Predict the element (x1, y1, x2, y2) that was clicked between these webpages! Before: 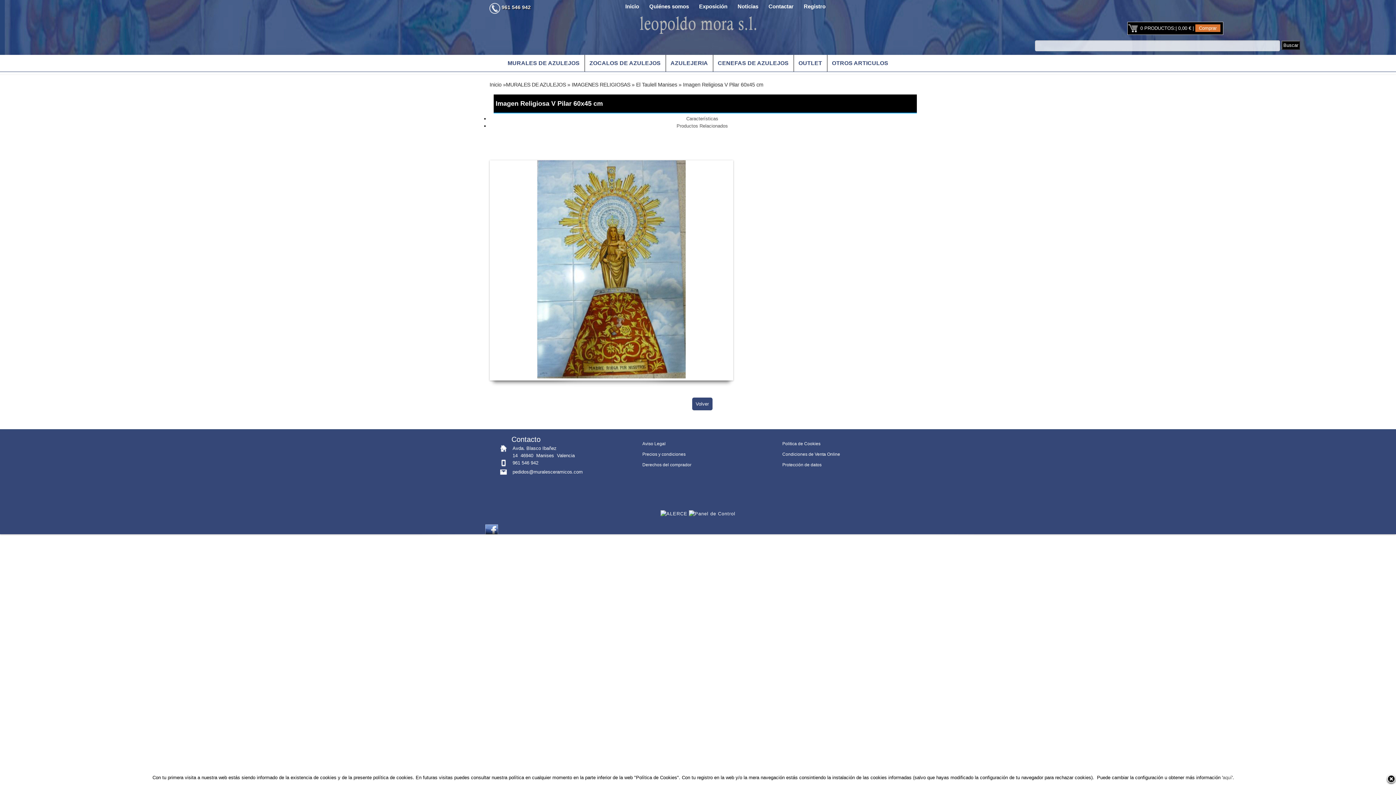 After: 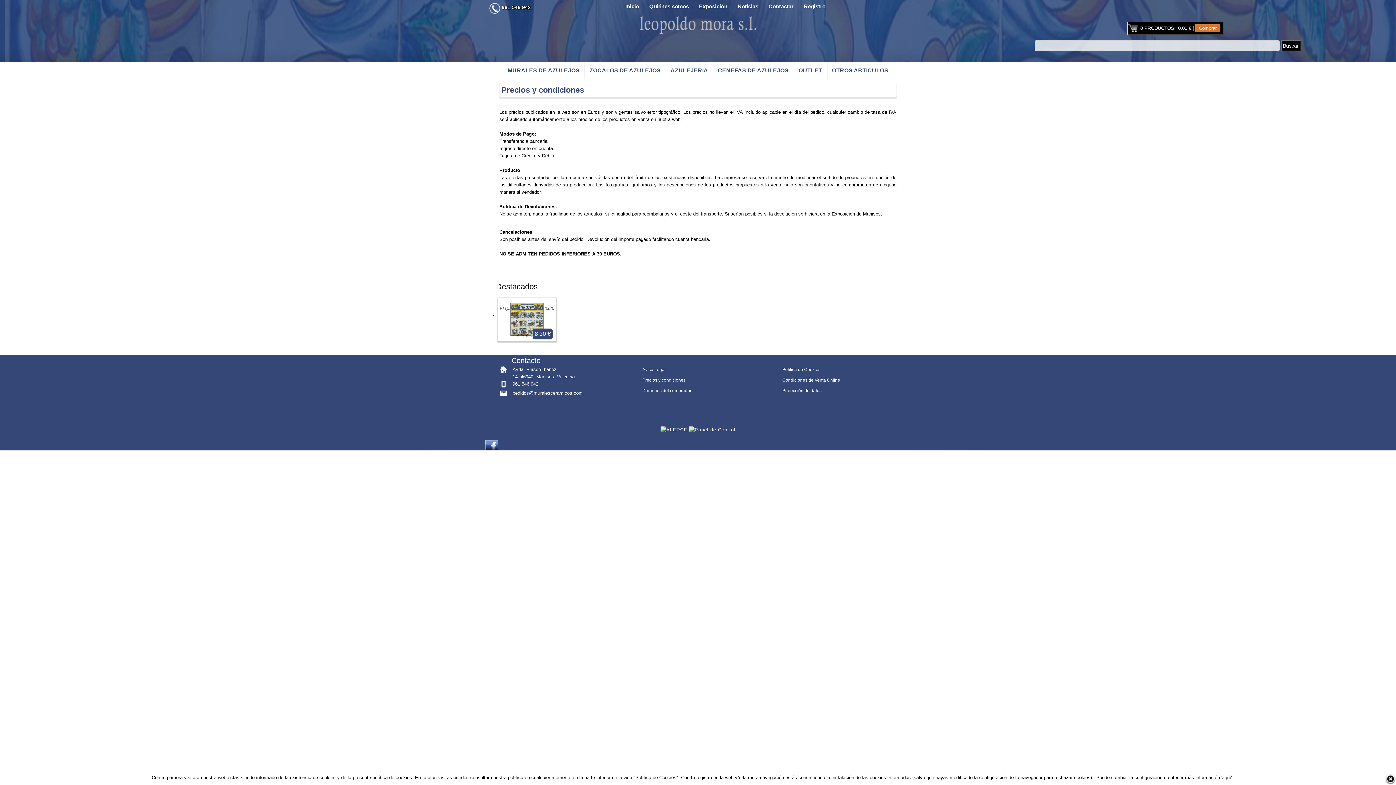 Action: label: Precios y condiciones bbox: (630, 451, 770, 457)